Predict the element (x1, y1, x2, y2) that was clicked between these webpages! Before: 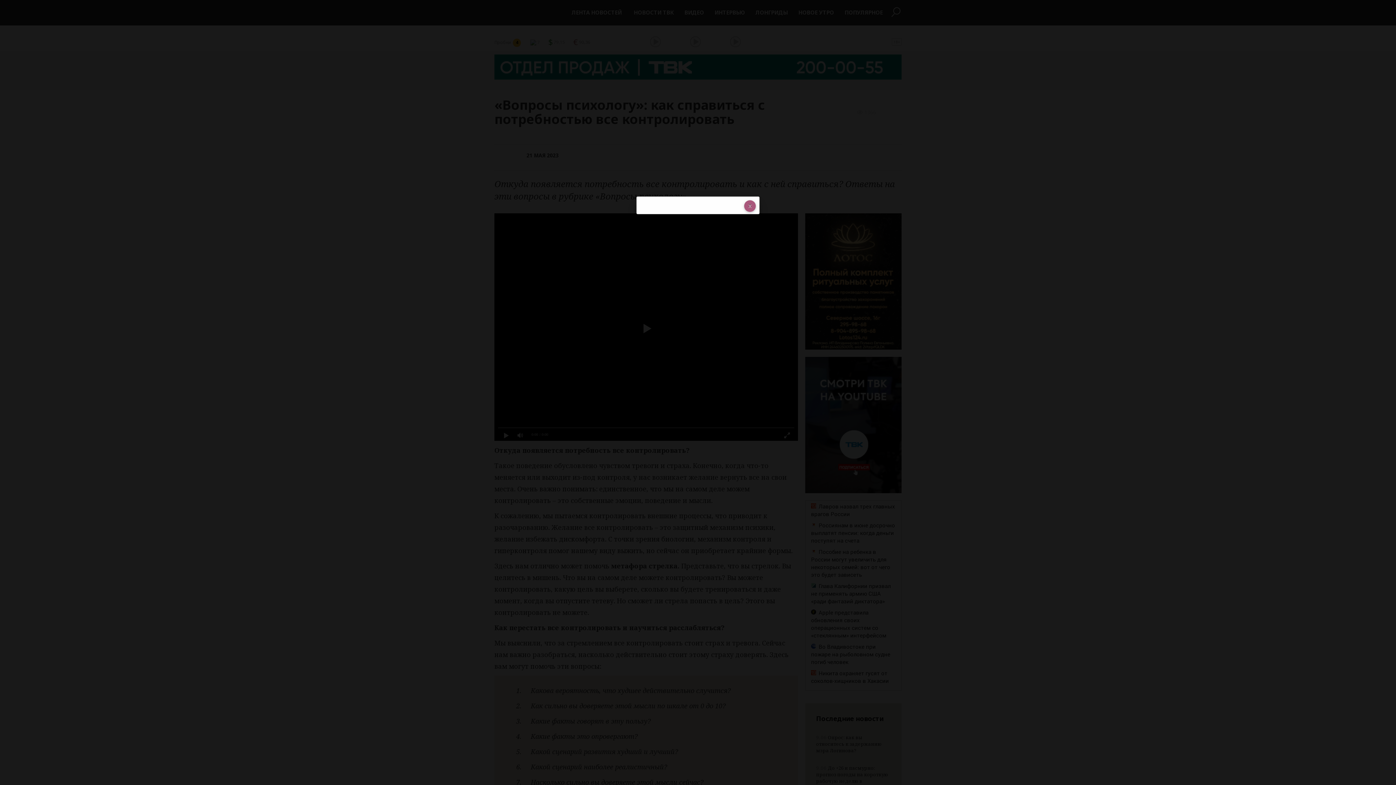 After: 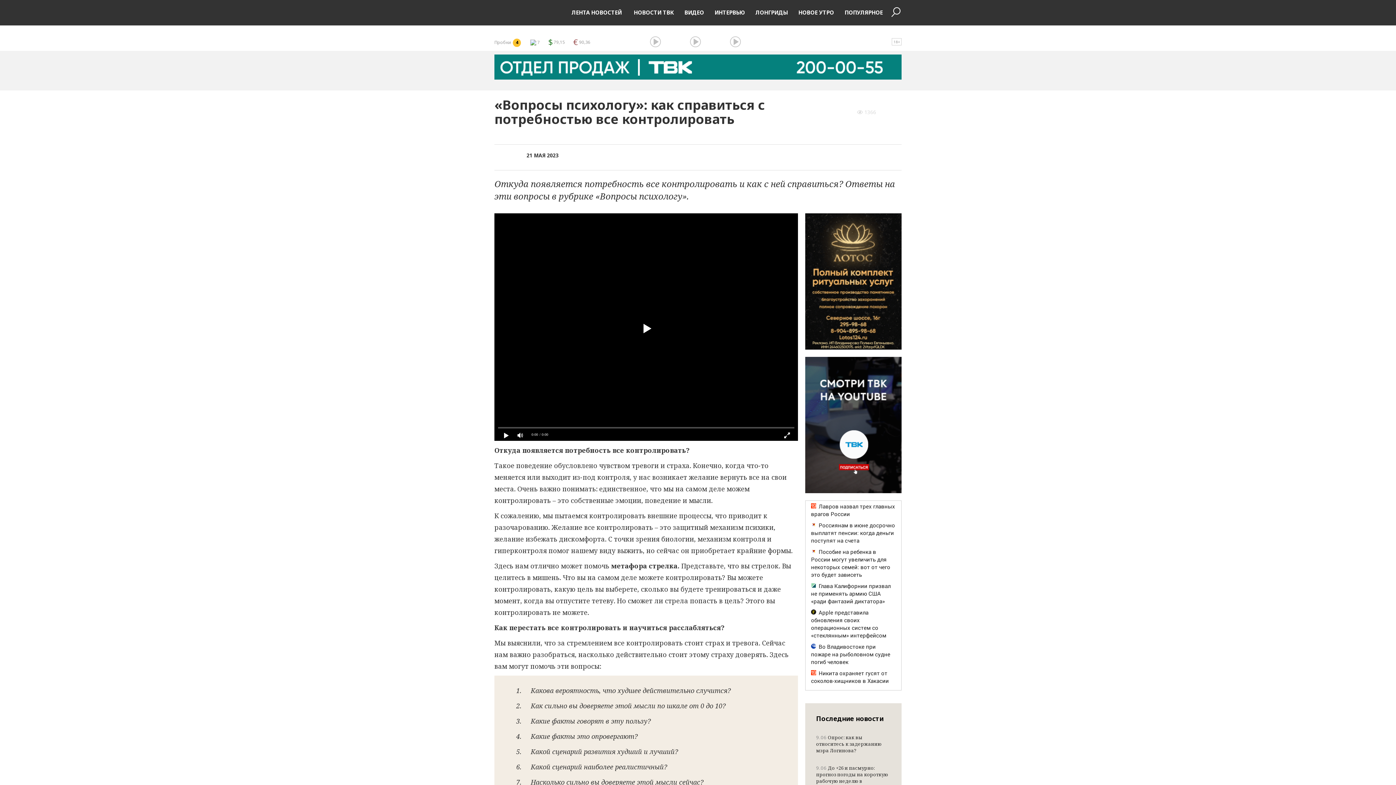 Action: bbox: (744, 200, 756, 212)